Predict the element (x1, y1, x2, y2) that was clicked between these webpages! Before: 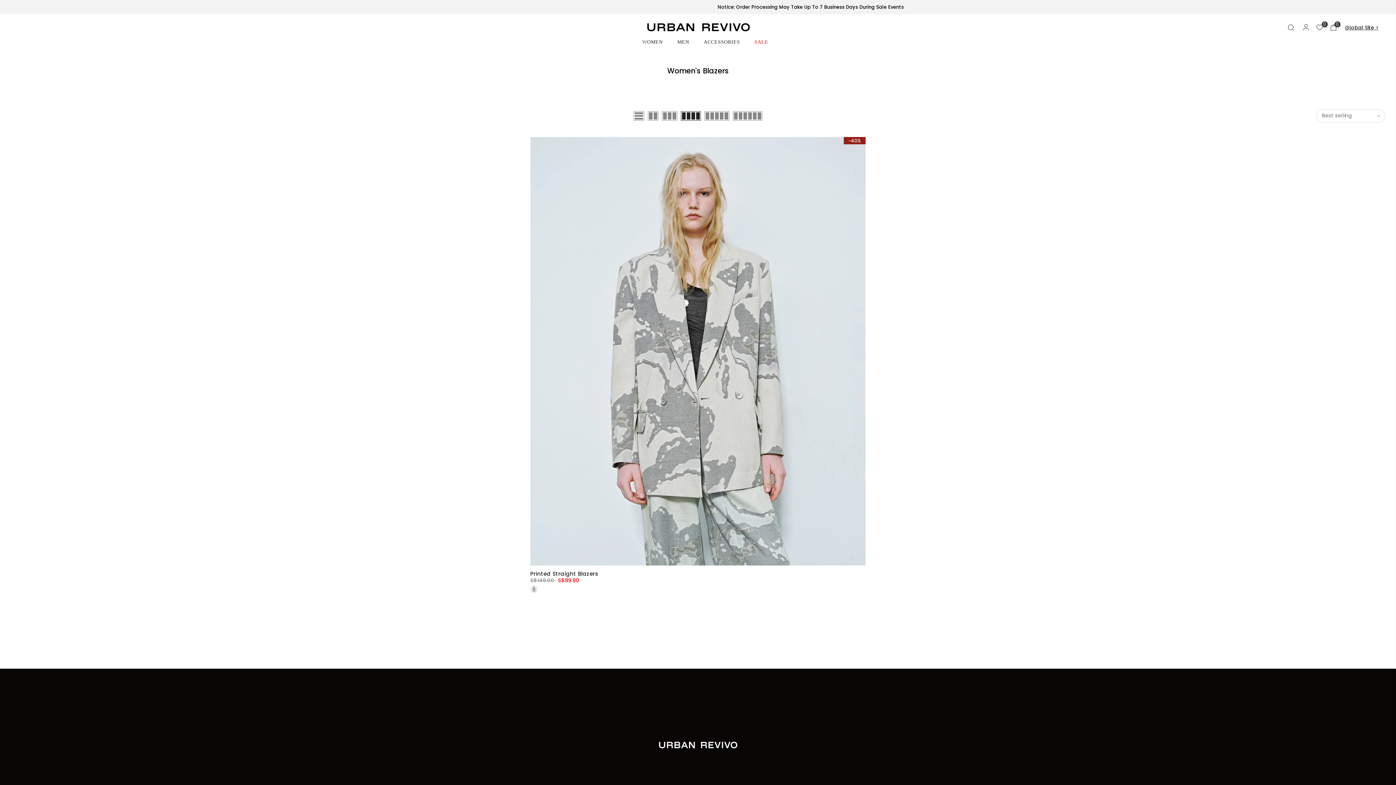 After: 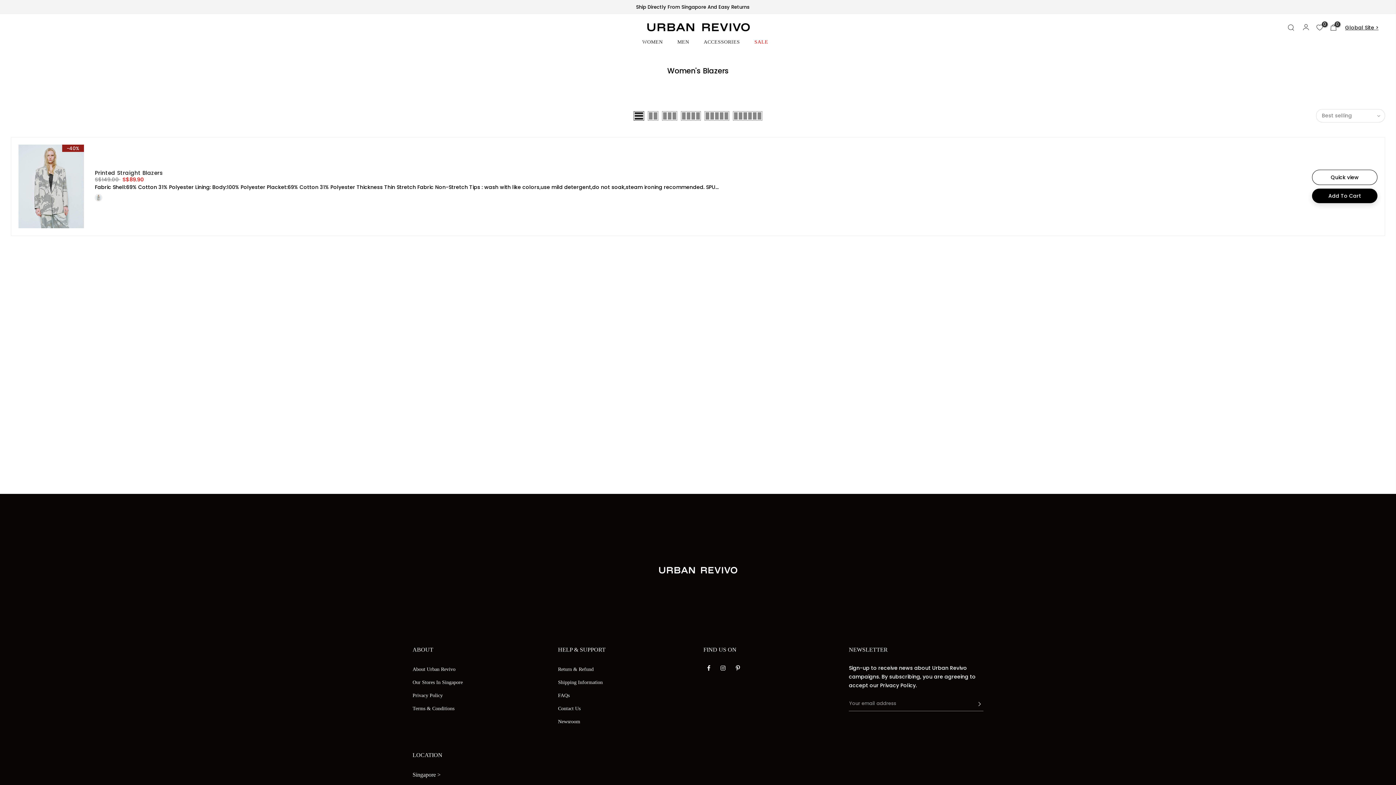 Action: bbox: (633, 111, 644, 120)